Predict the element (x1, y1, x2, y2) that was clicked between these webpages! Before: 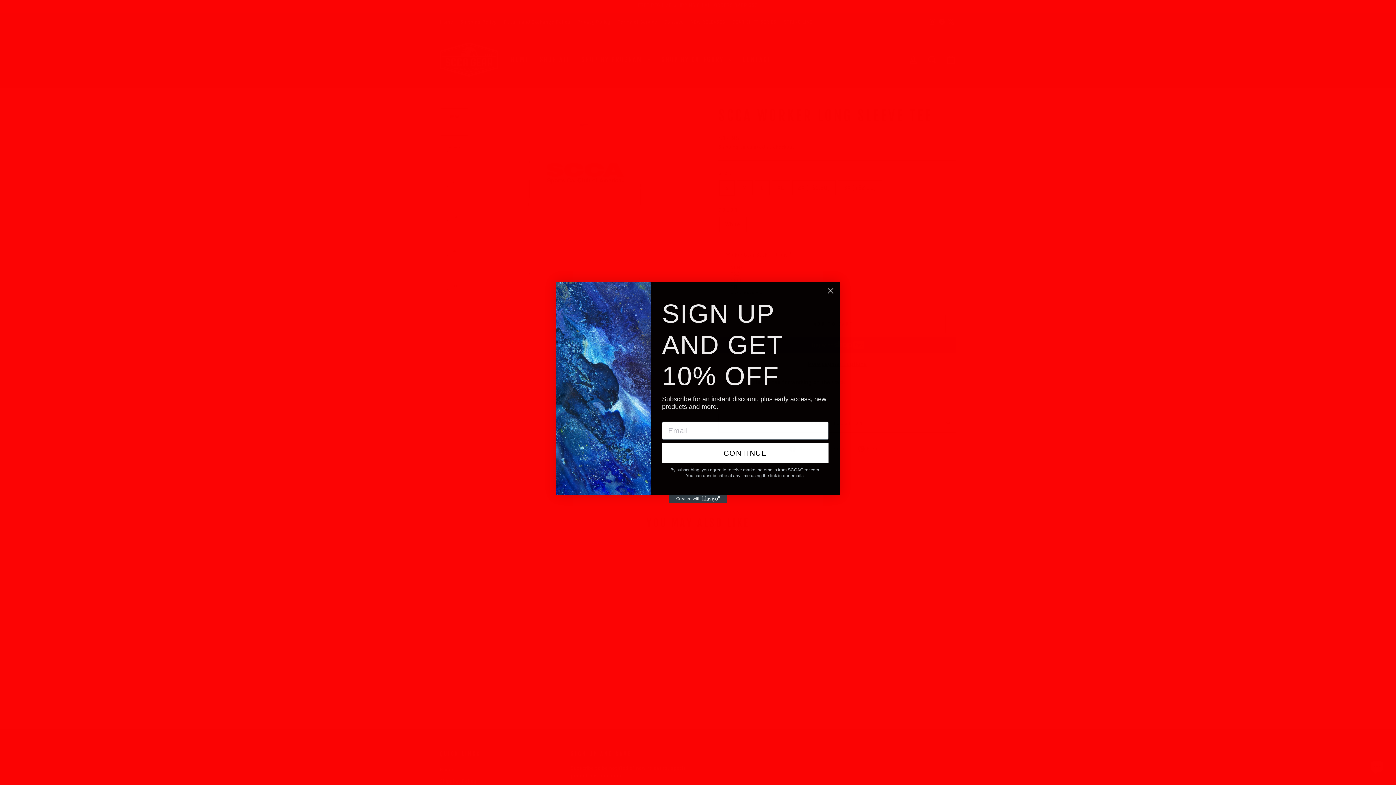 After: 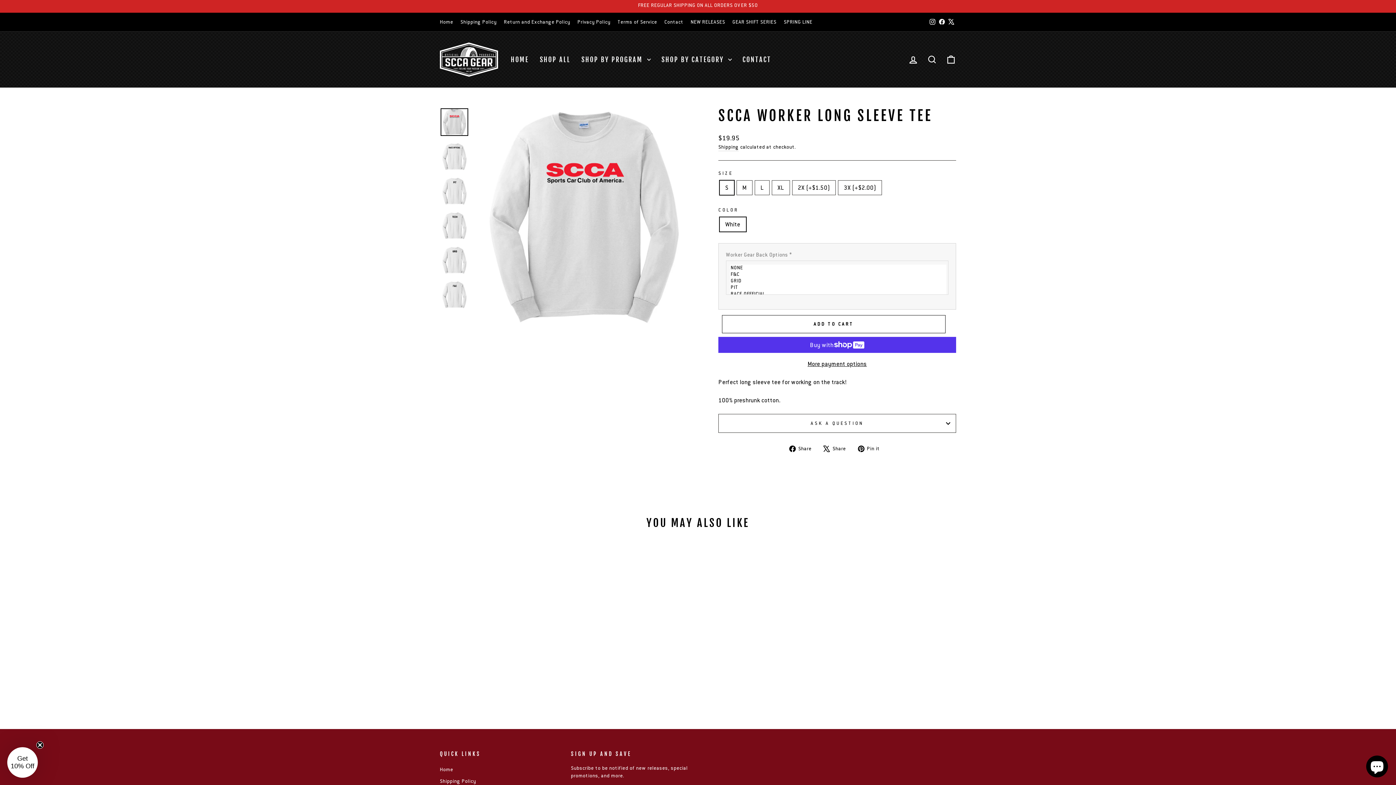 Action: label: Close dialog bbox: (824, 284, 837, 297)